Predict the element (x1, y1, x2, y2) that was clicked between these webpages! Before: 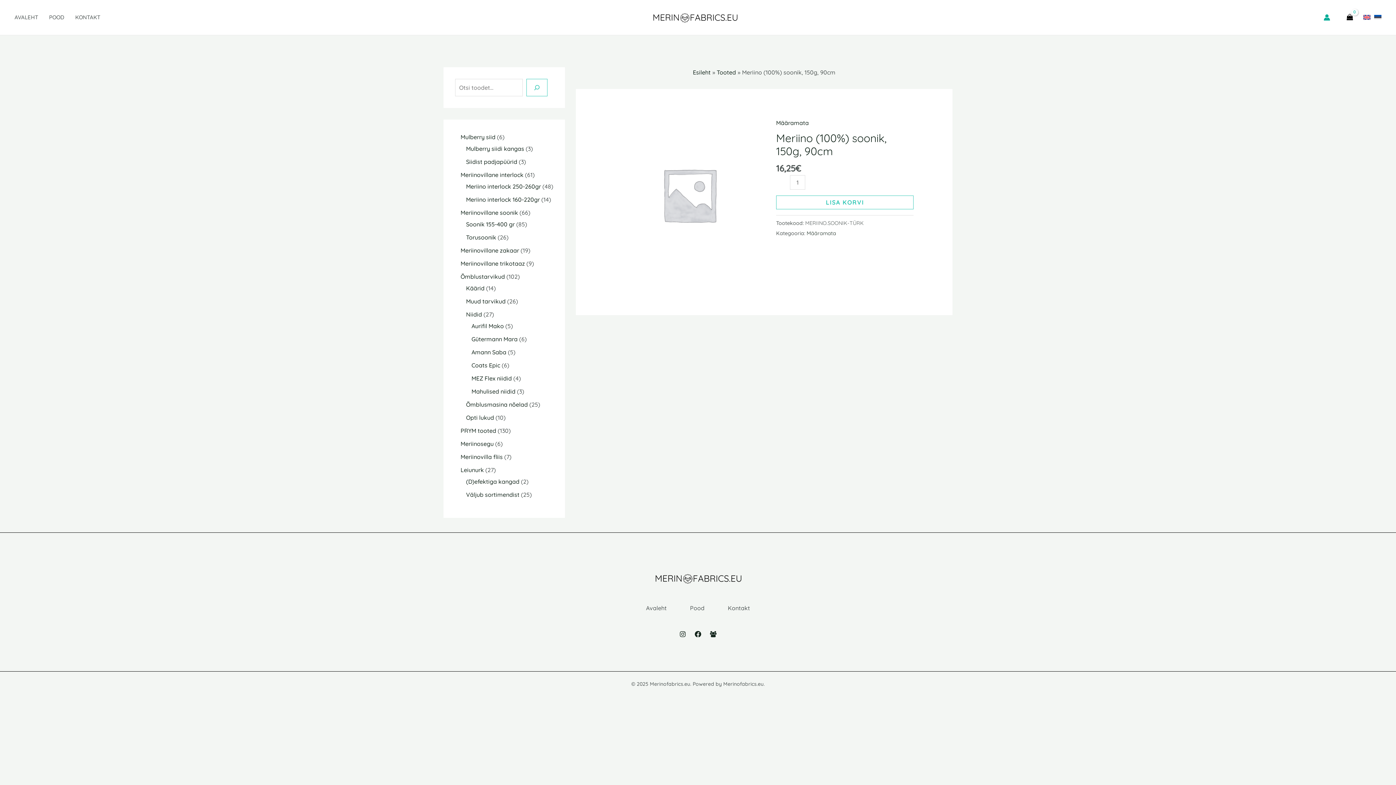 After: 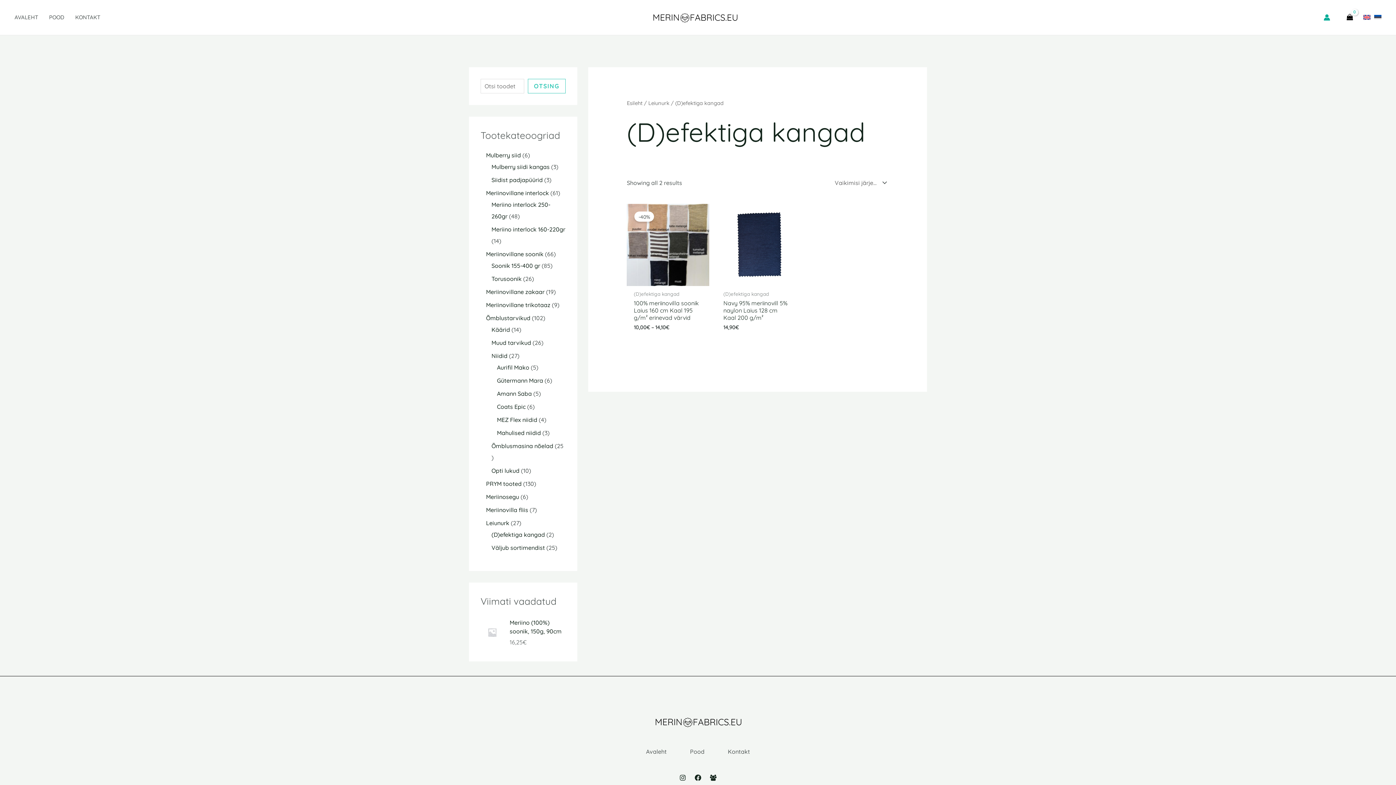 Action: label: (D)efektiga kangad bbox: (466, 478, 519, 485)